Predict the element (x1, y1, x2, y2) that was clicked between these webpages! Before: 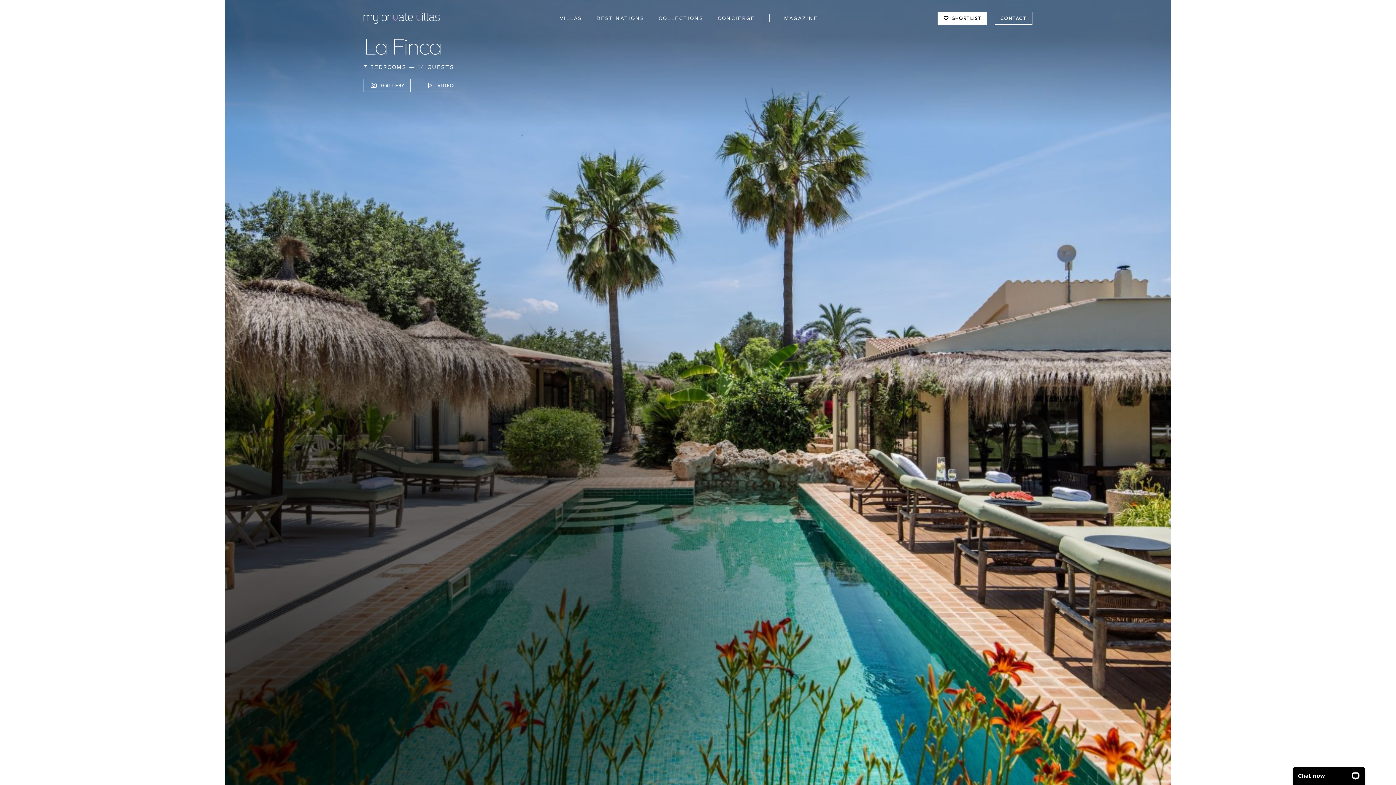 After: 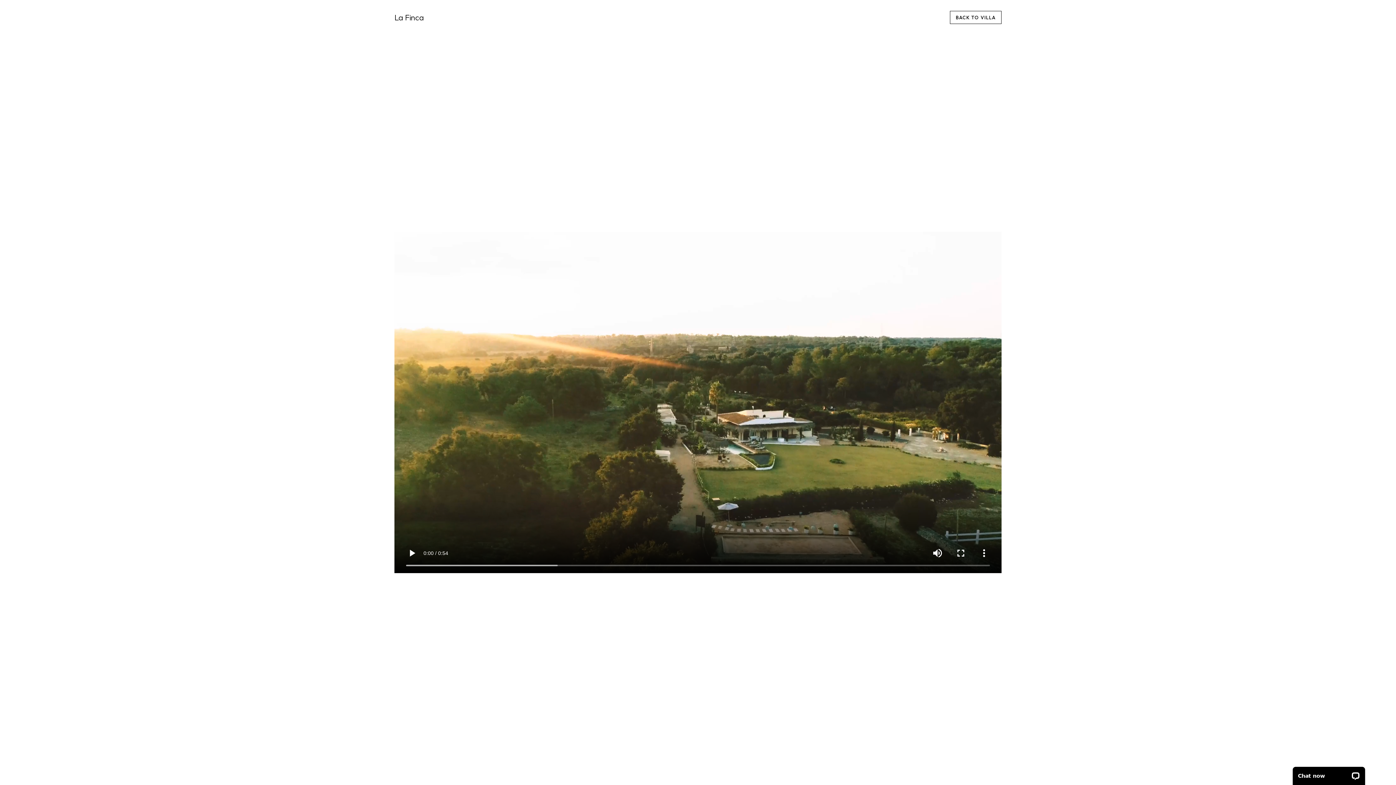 Action: bbox: (420, 78, 460, 92) label: VIDEO